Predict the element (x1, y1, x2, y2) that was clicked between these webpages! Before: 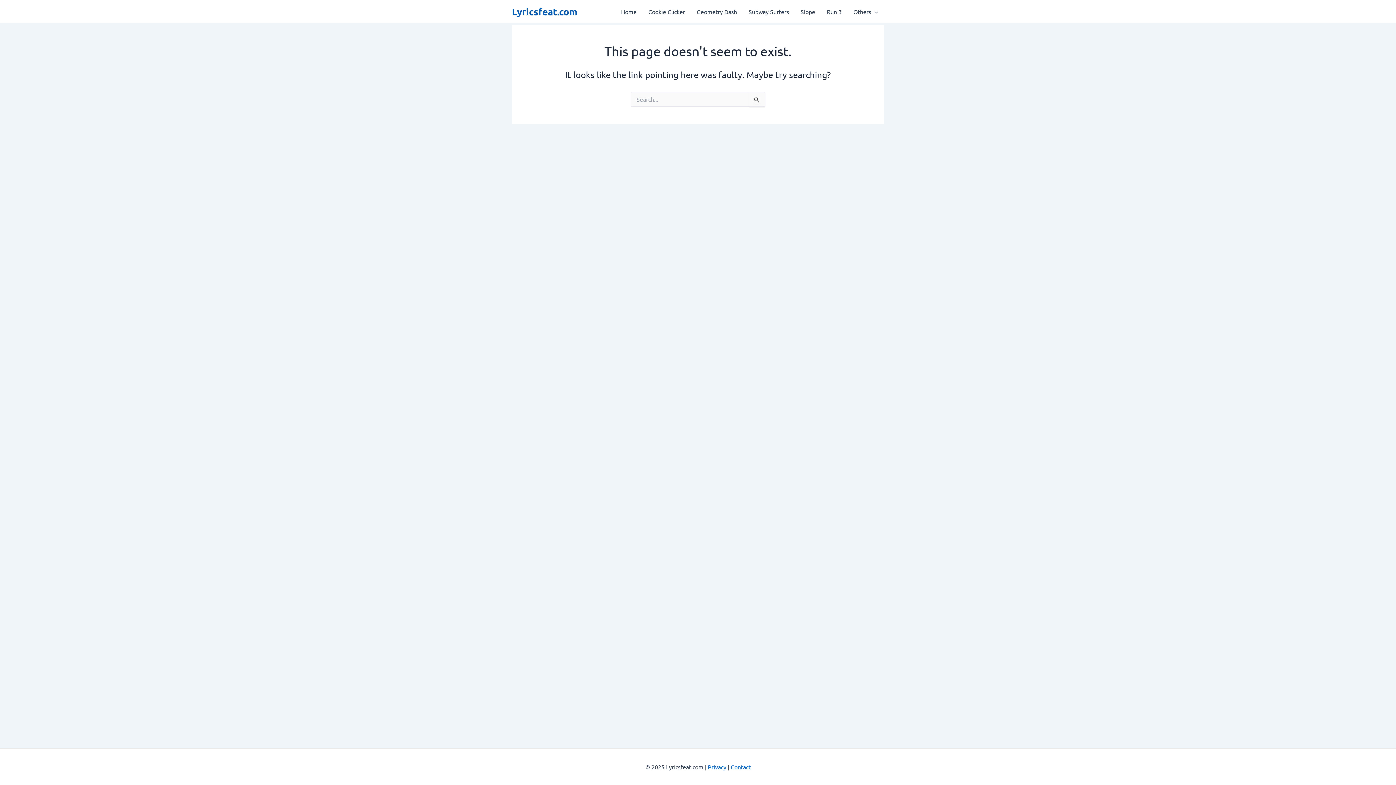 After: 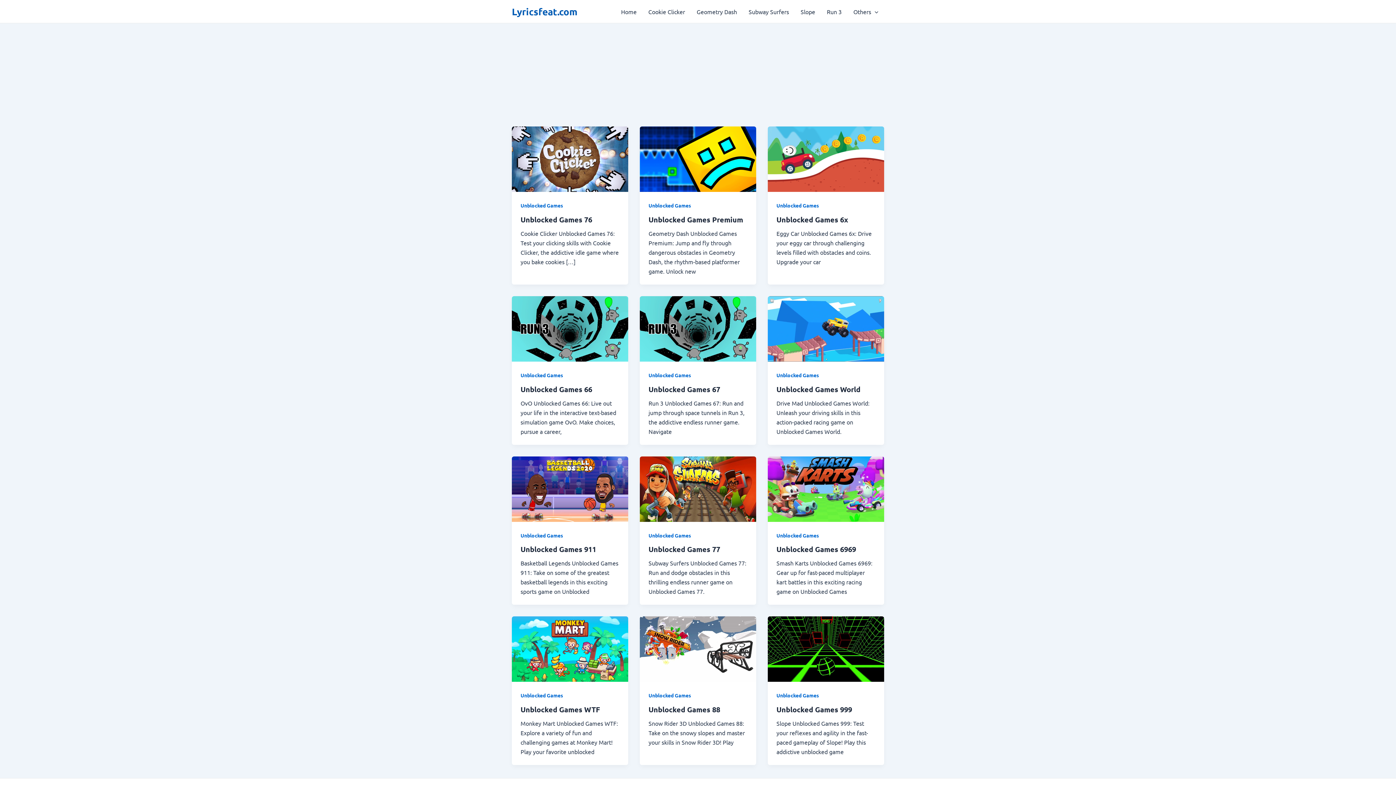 Action: bbox: (512, 5, 577, 17) label: Lyricsfeat.com